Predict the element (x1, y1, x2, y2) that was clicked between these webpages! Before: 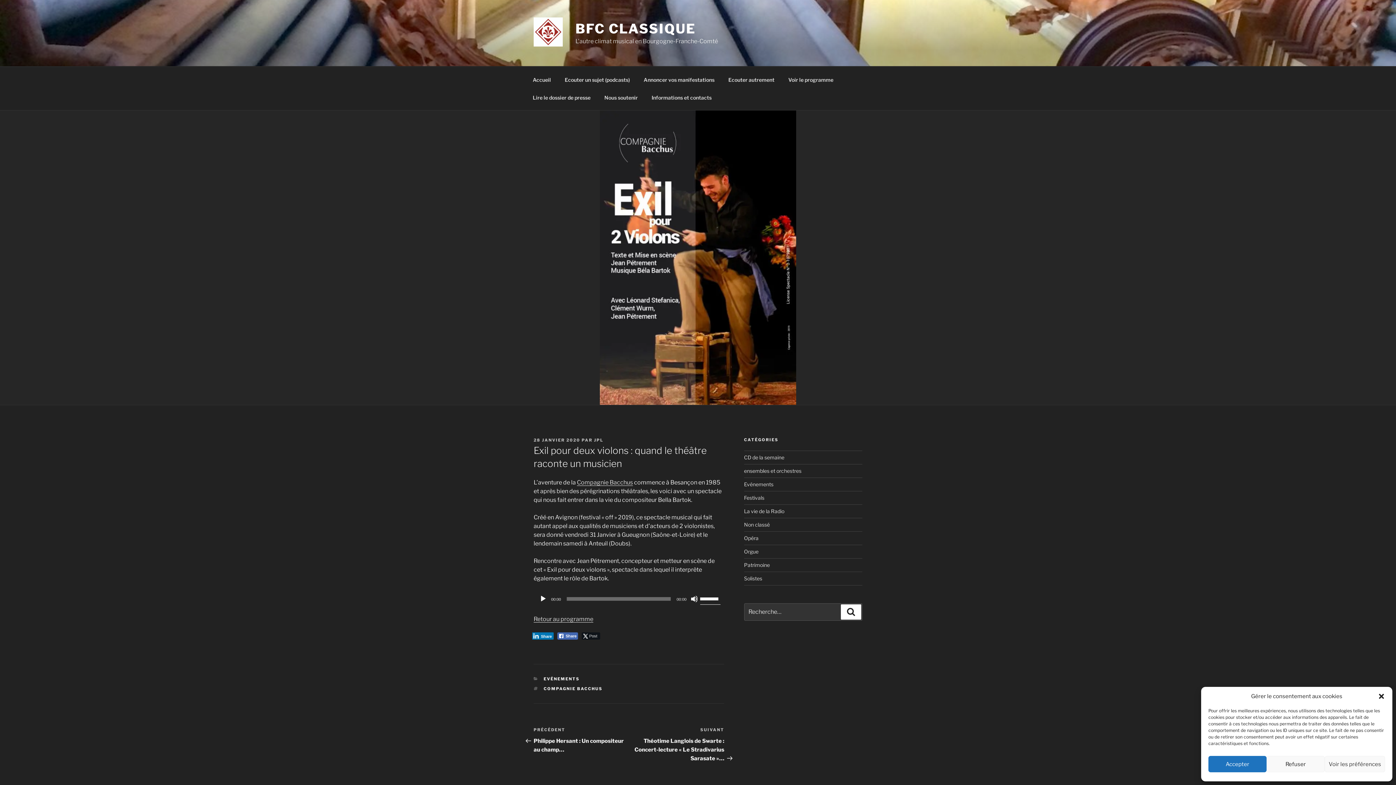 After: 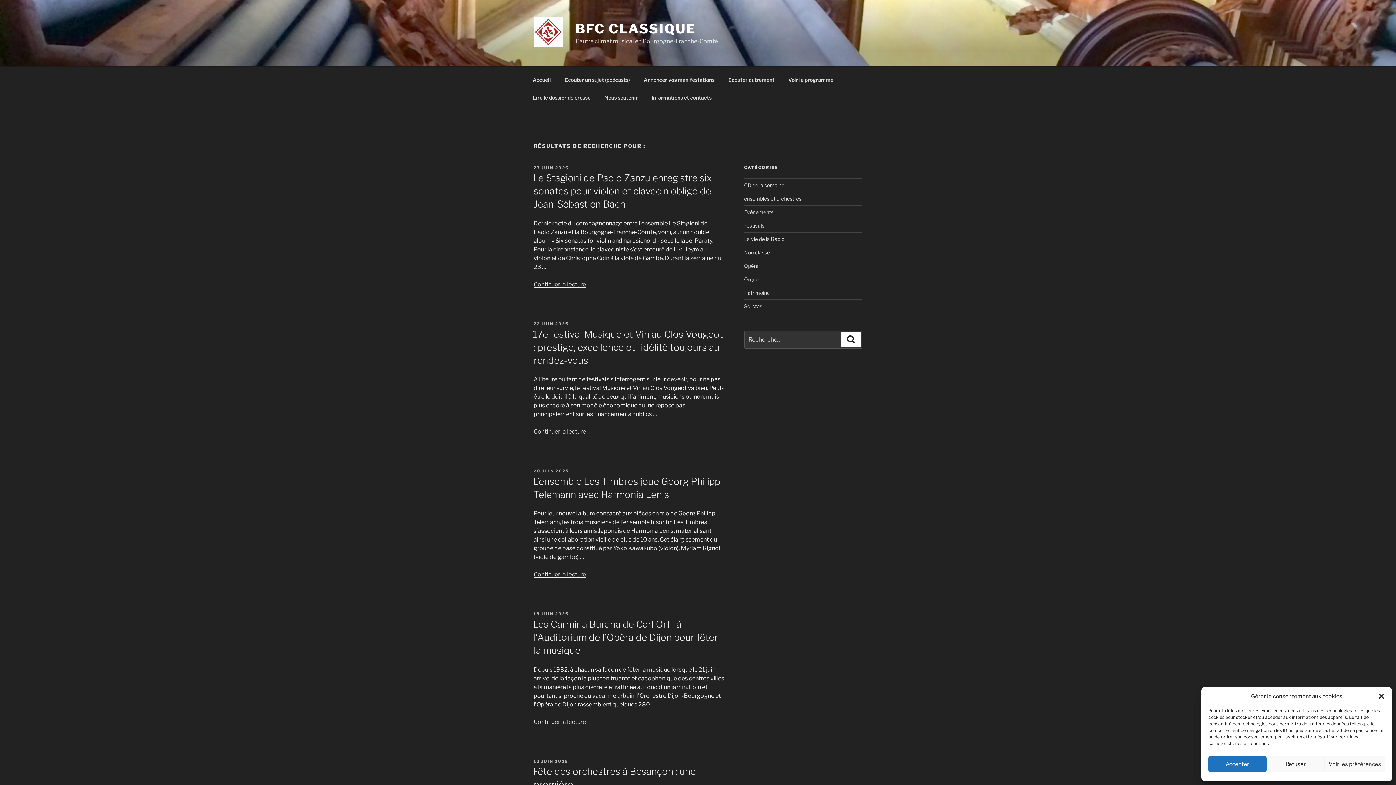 Action: bbox: (841, 604, 861, 620) label: Recherche